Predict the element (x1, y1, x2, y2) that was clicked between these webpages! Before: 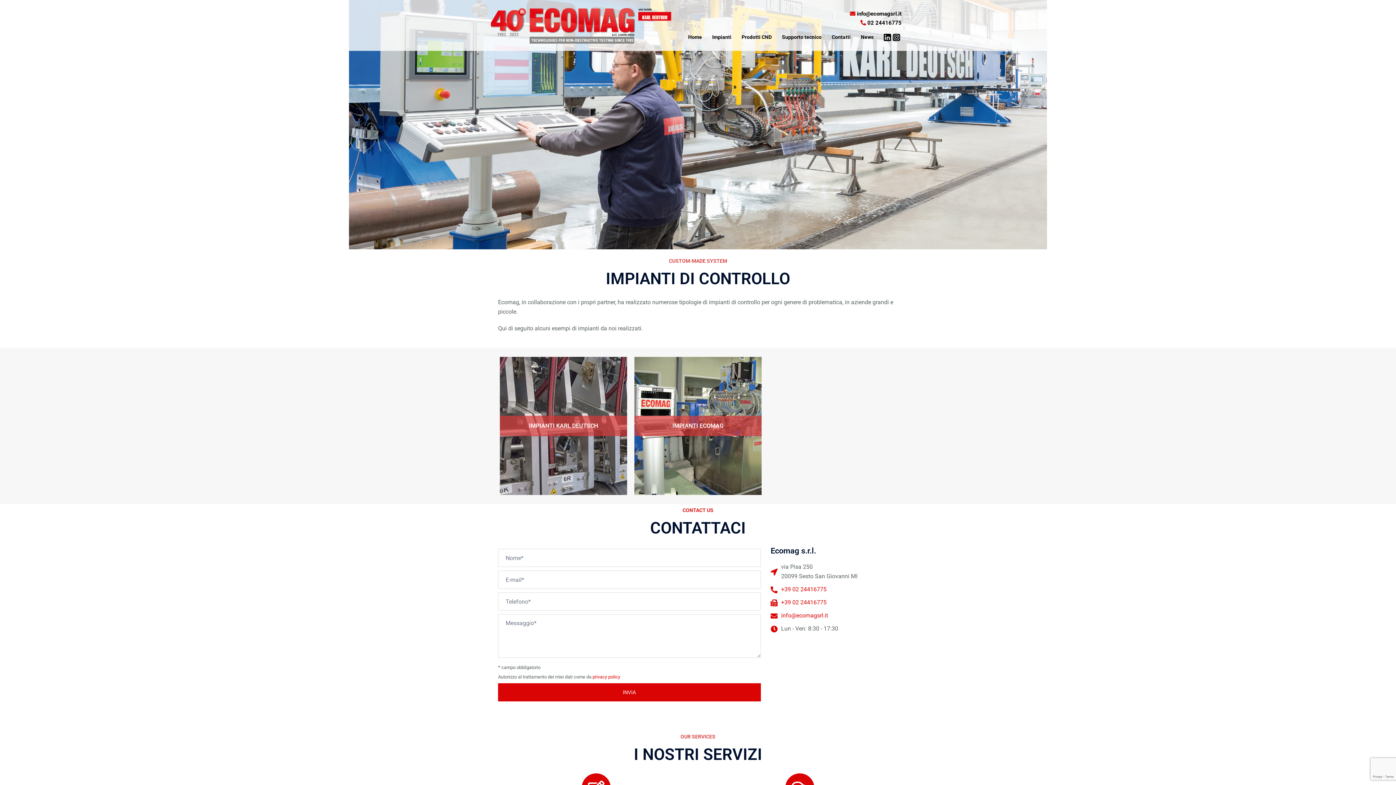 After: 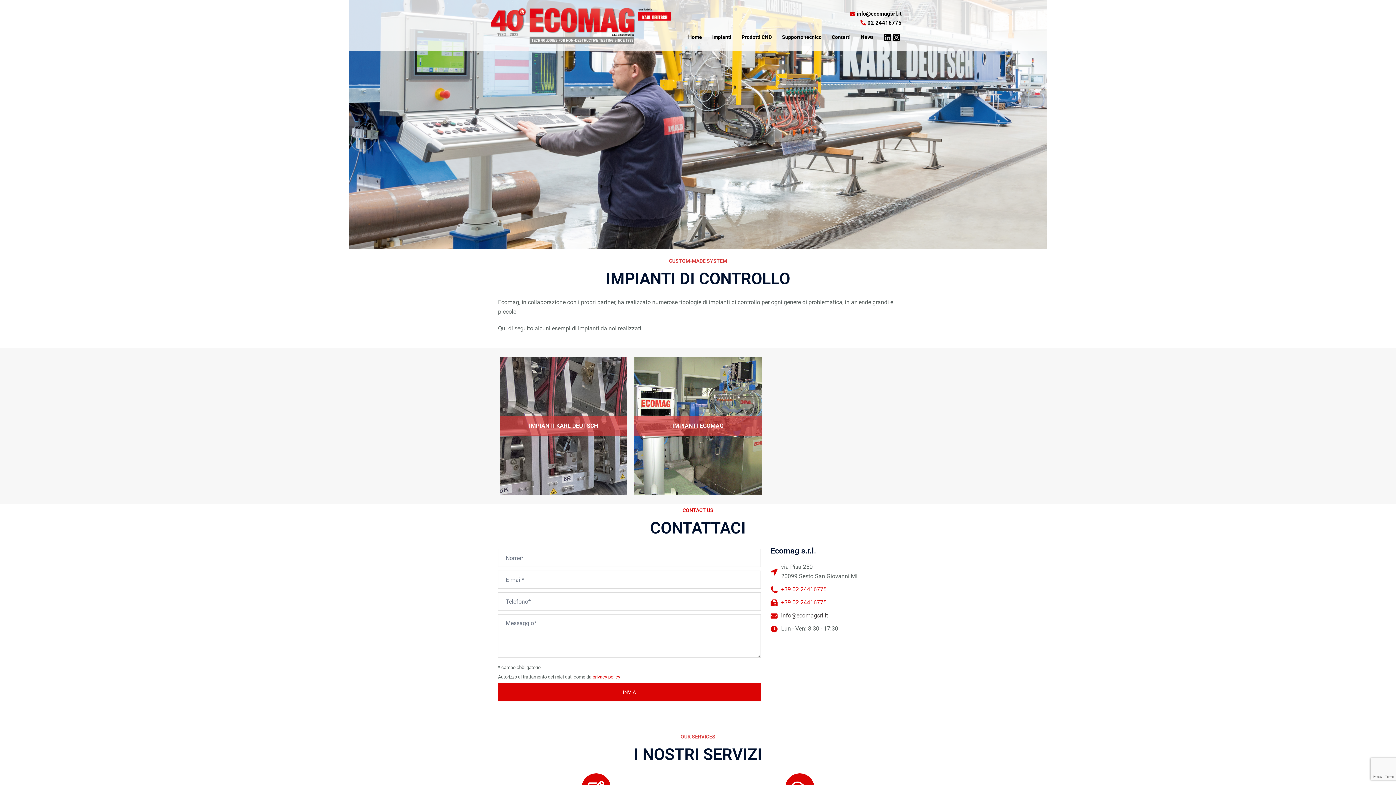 Action: label: info@ecomagsrl.it bbox: (770, 611, 898, 620)